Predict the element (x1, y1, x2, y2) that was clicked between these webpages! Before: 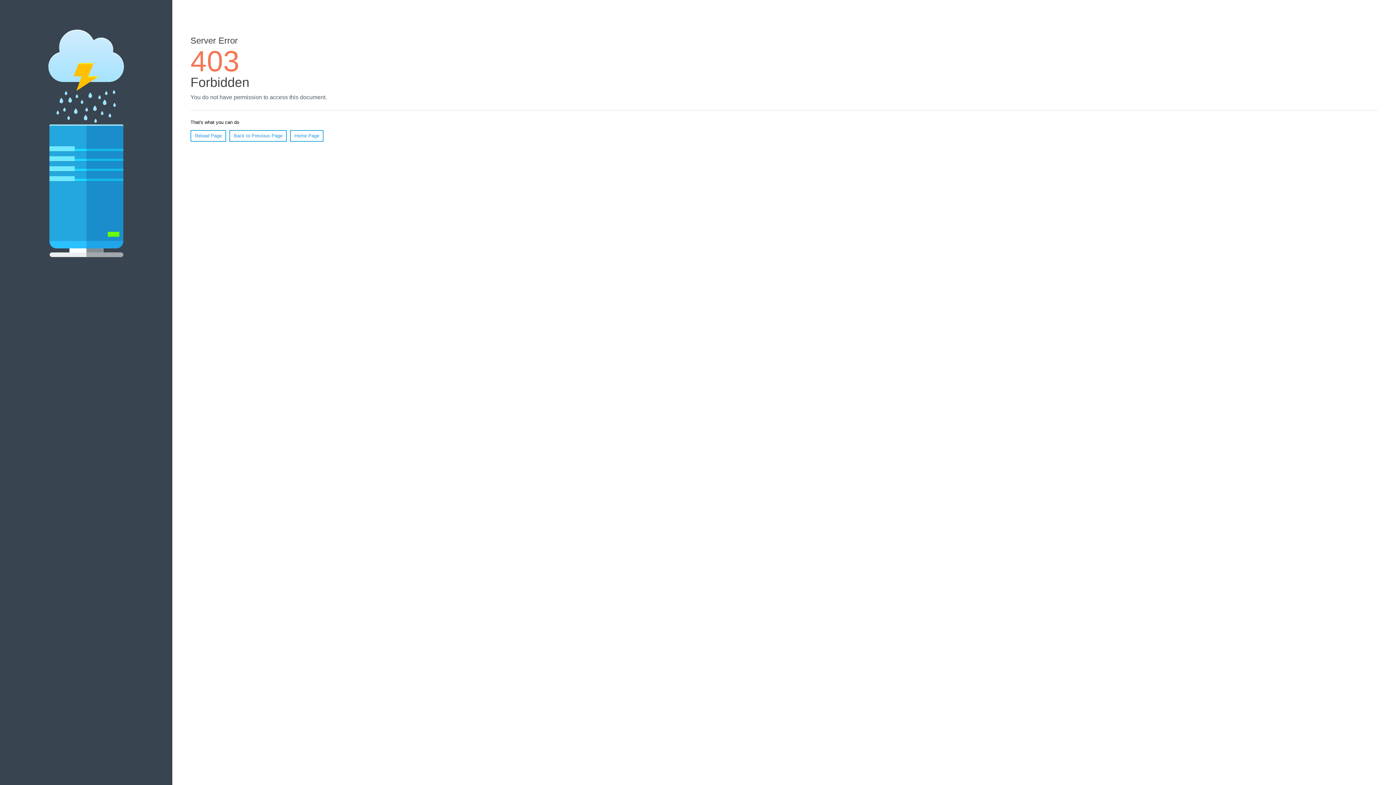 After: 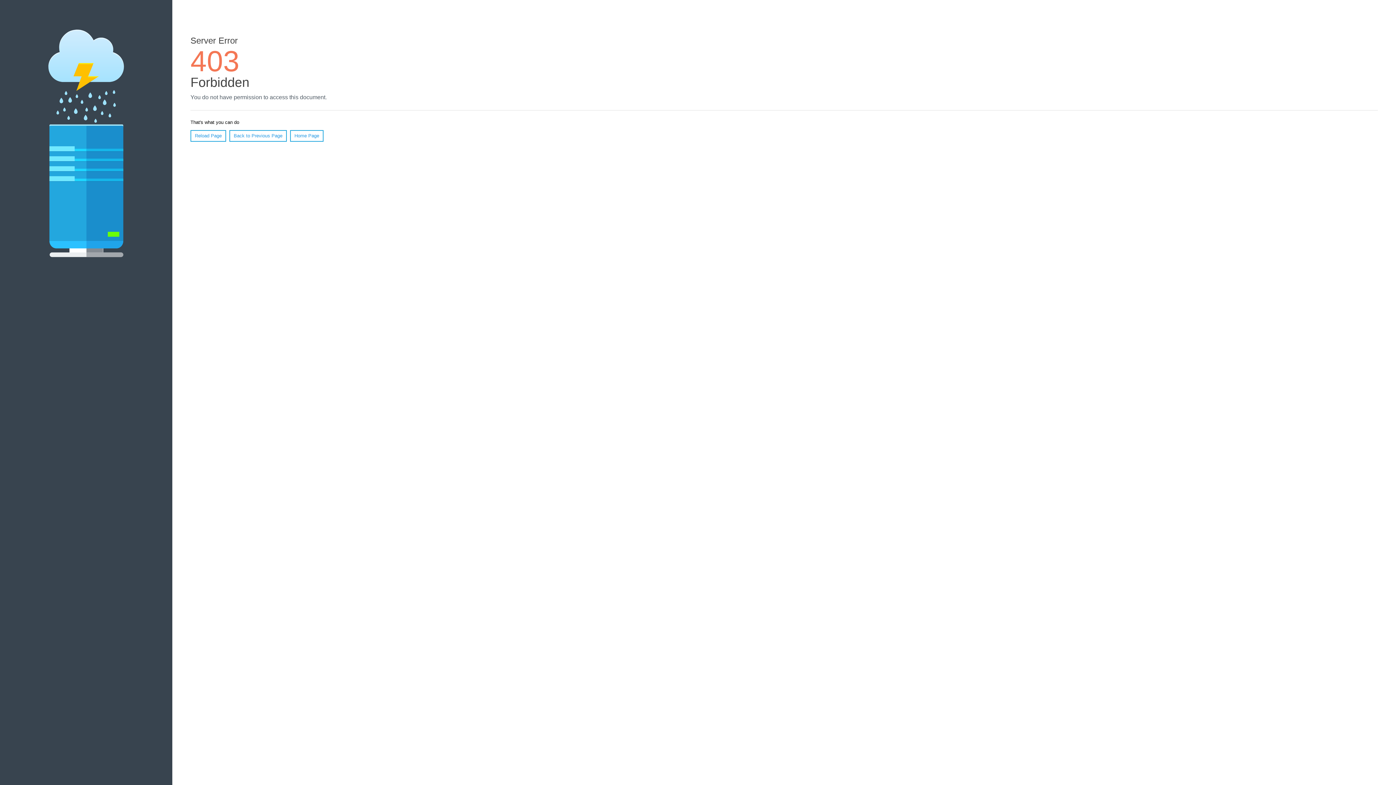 Action: label: Home Page bbox: (290, 130, 323, 141)